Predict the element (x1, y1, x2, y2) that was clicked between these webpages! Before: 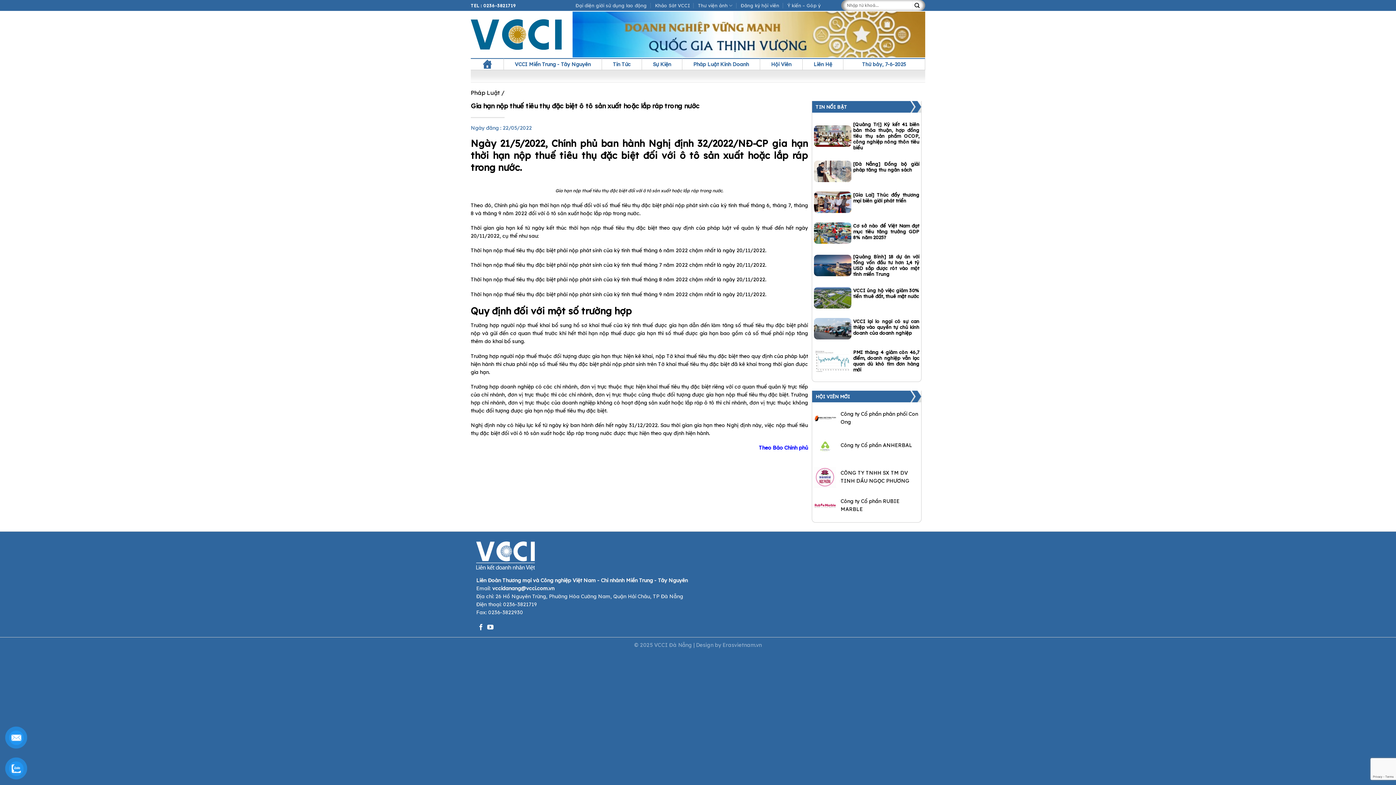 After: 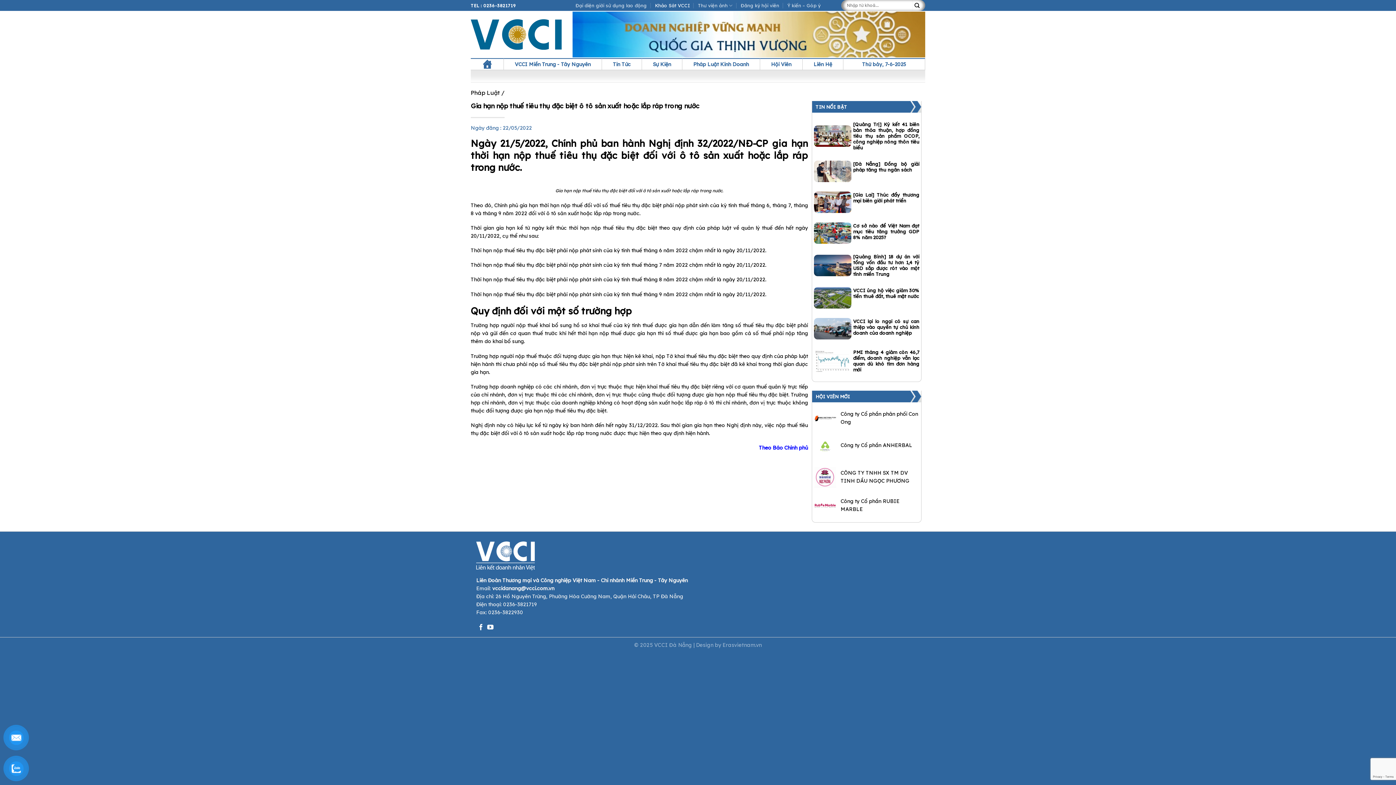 Action: bbox: (655, 0, 690, 10) label: Khảo Sát VCCI